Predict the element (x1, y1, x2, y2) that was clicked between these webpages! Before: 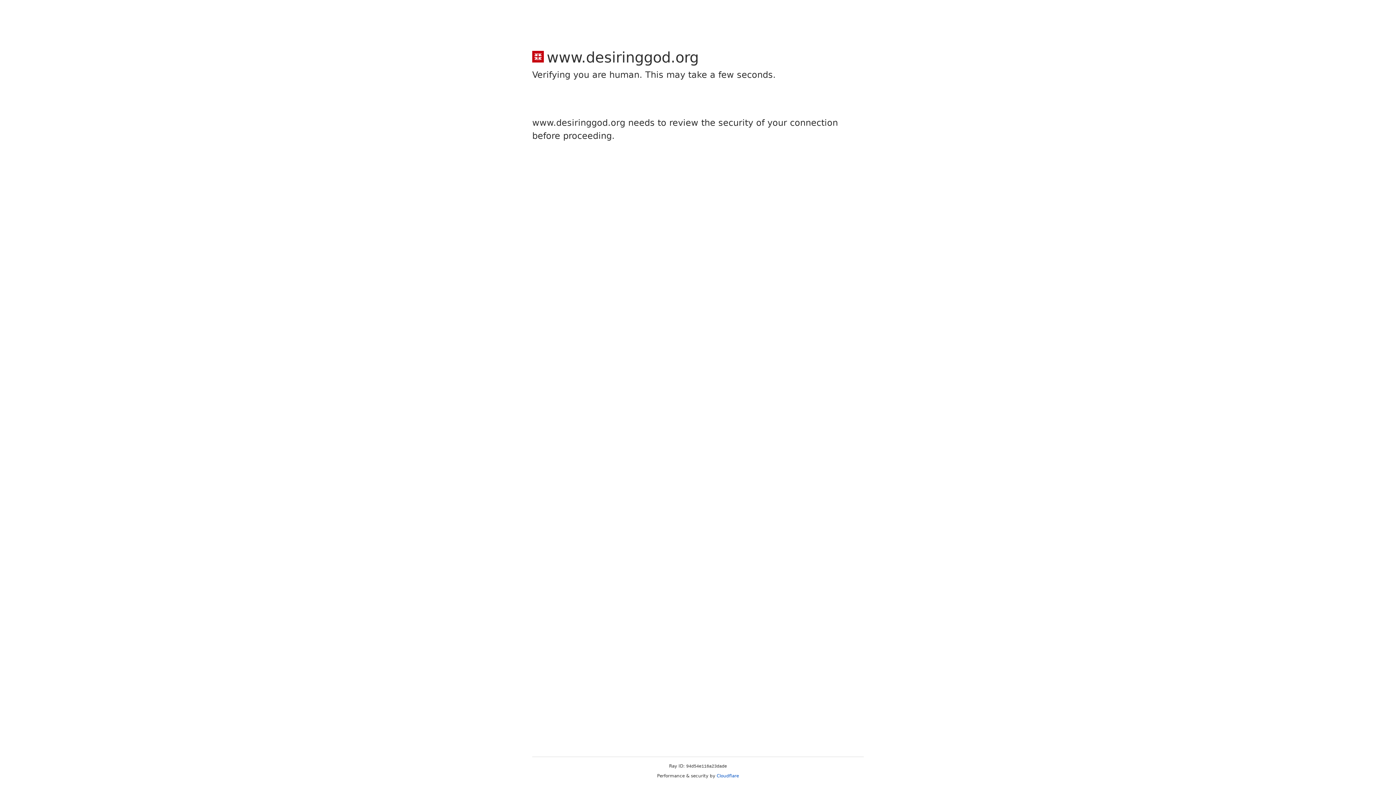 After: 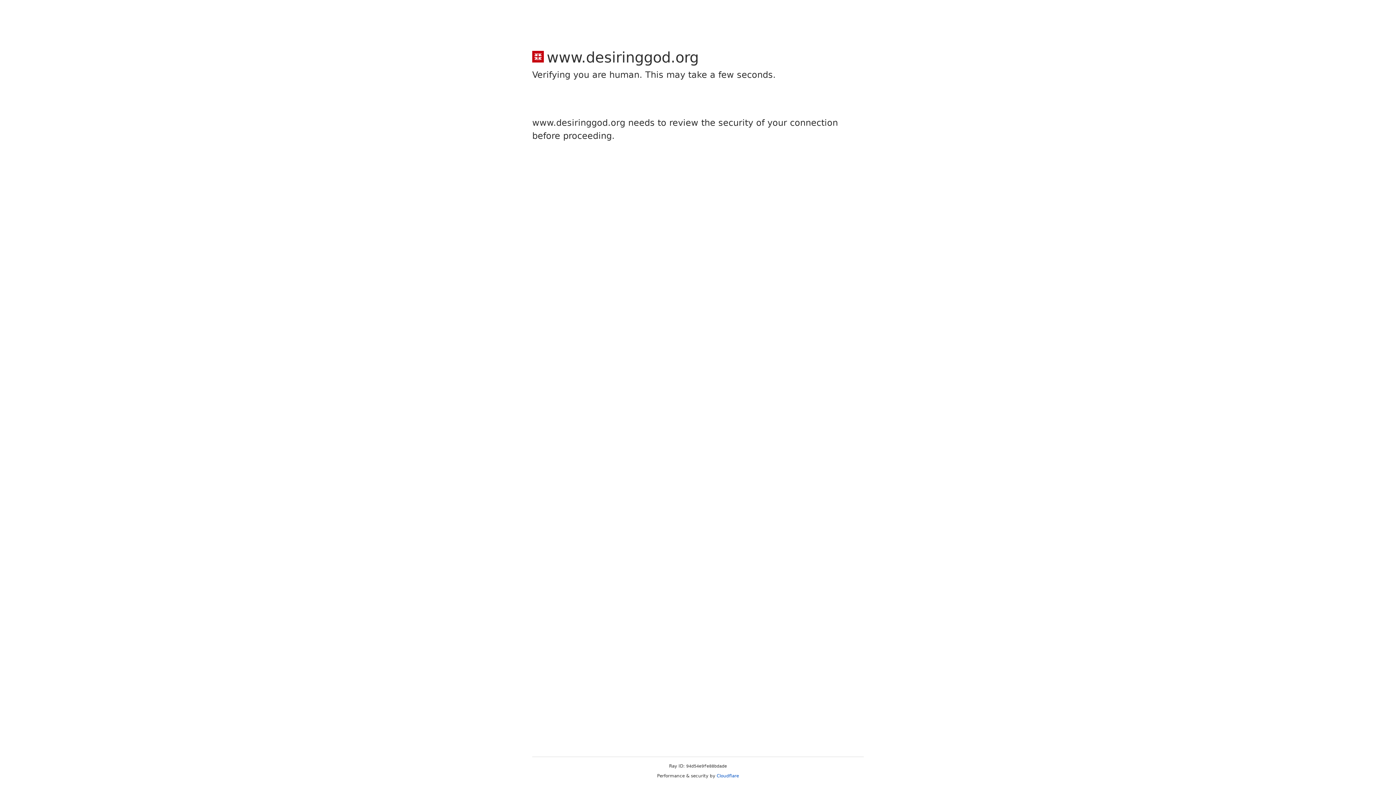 Action: bbox: (716, 773, 739, 778) label: Cloudflare